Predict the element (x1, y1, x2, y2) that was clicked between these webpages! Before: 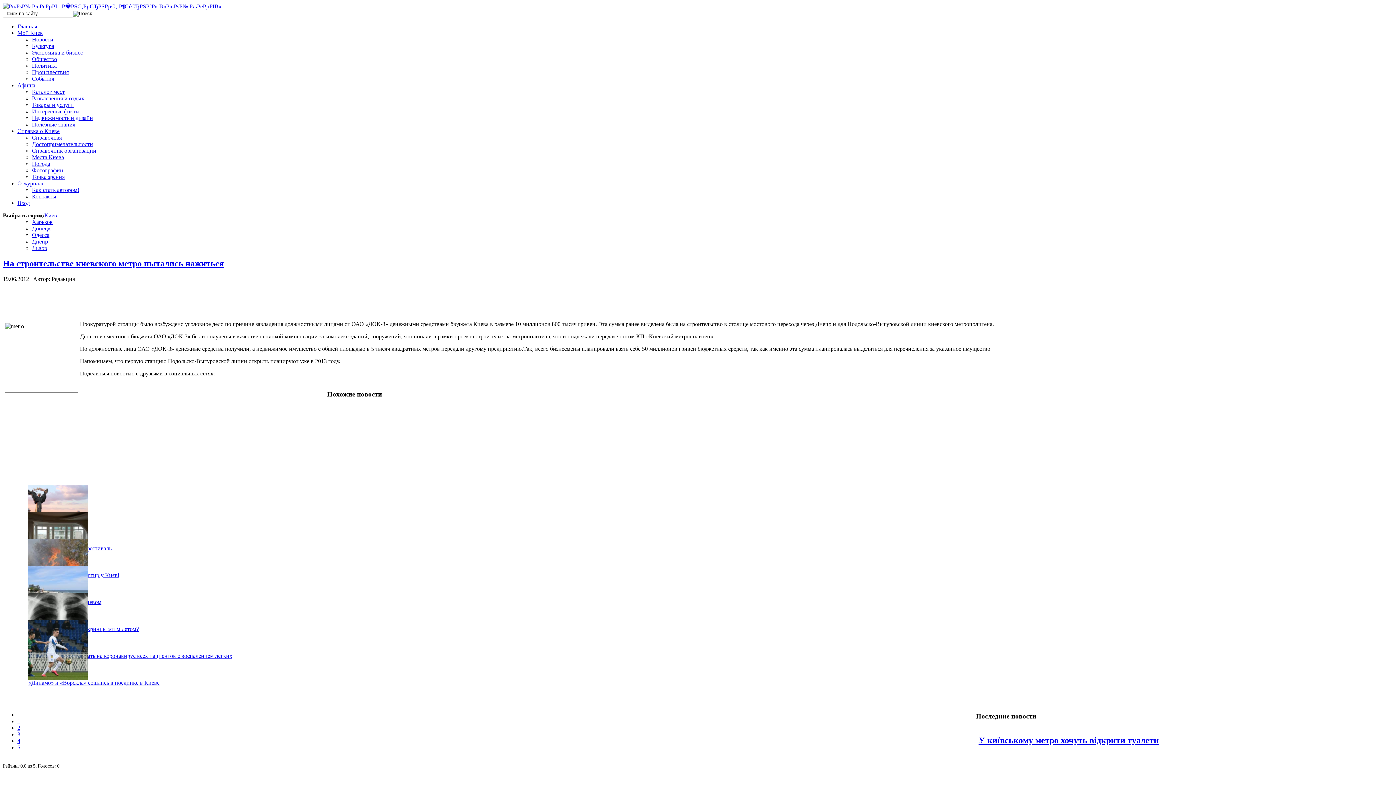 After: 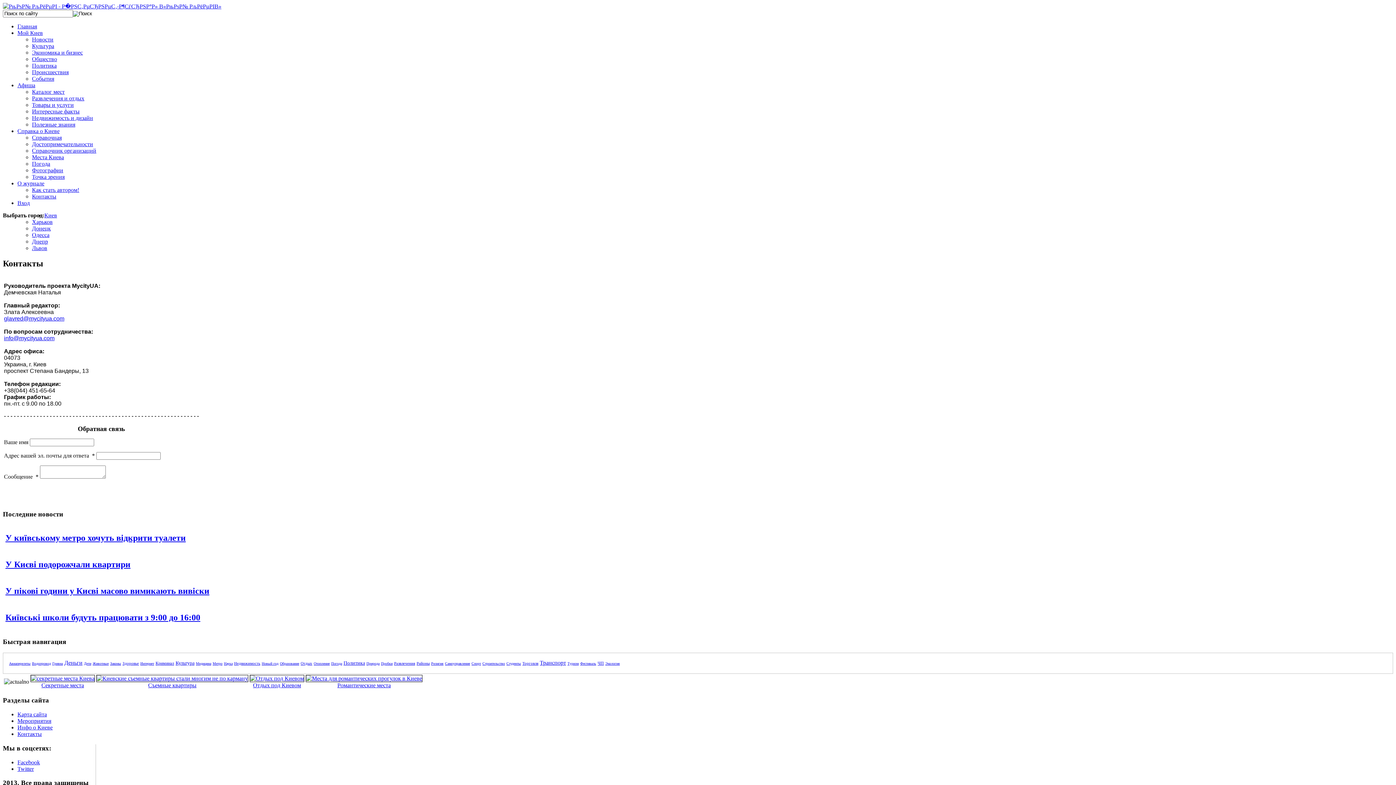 Action: bbox: (32, 193, 56, 199) label: Контакты